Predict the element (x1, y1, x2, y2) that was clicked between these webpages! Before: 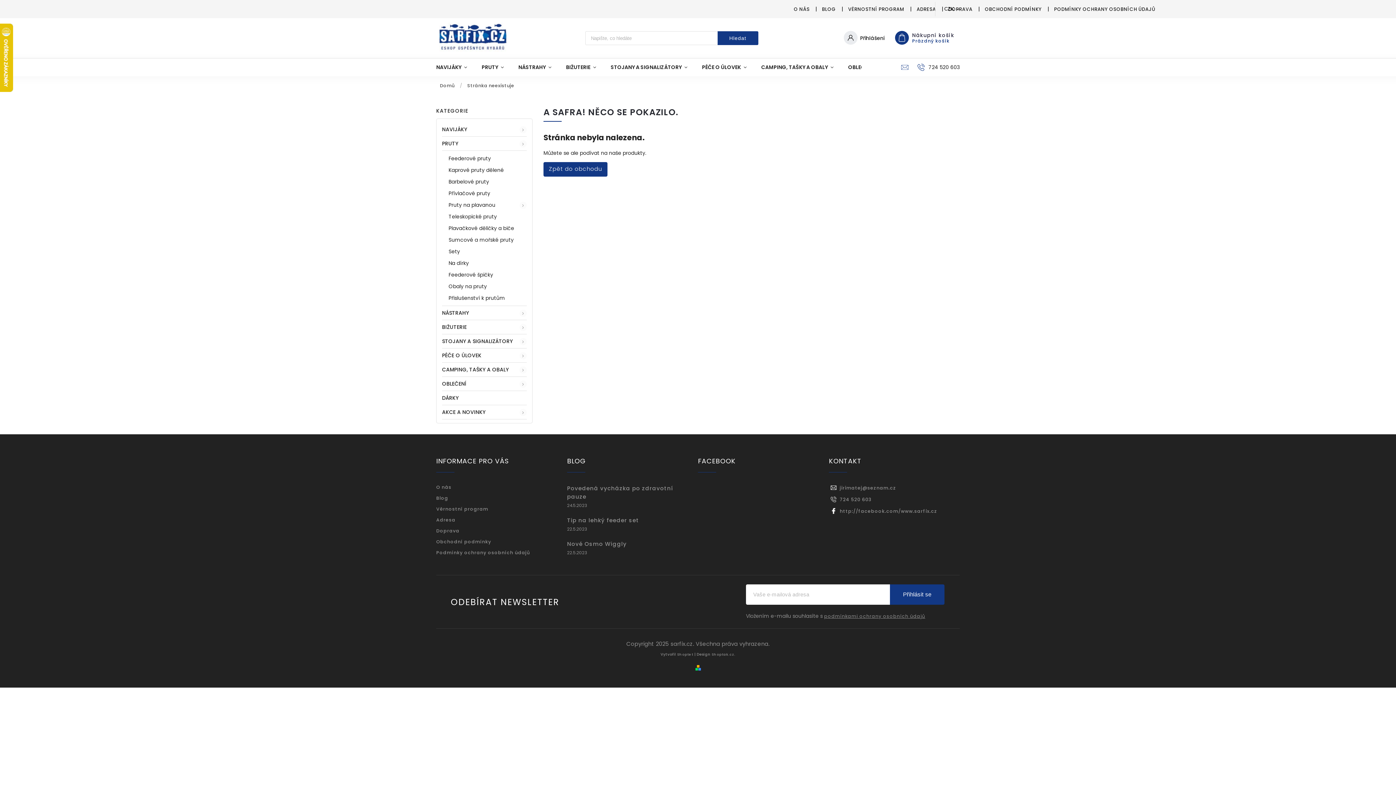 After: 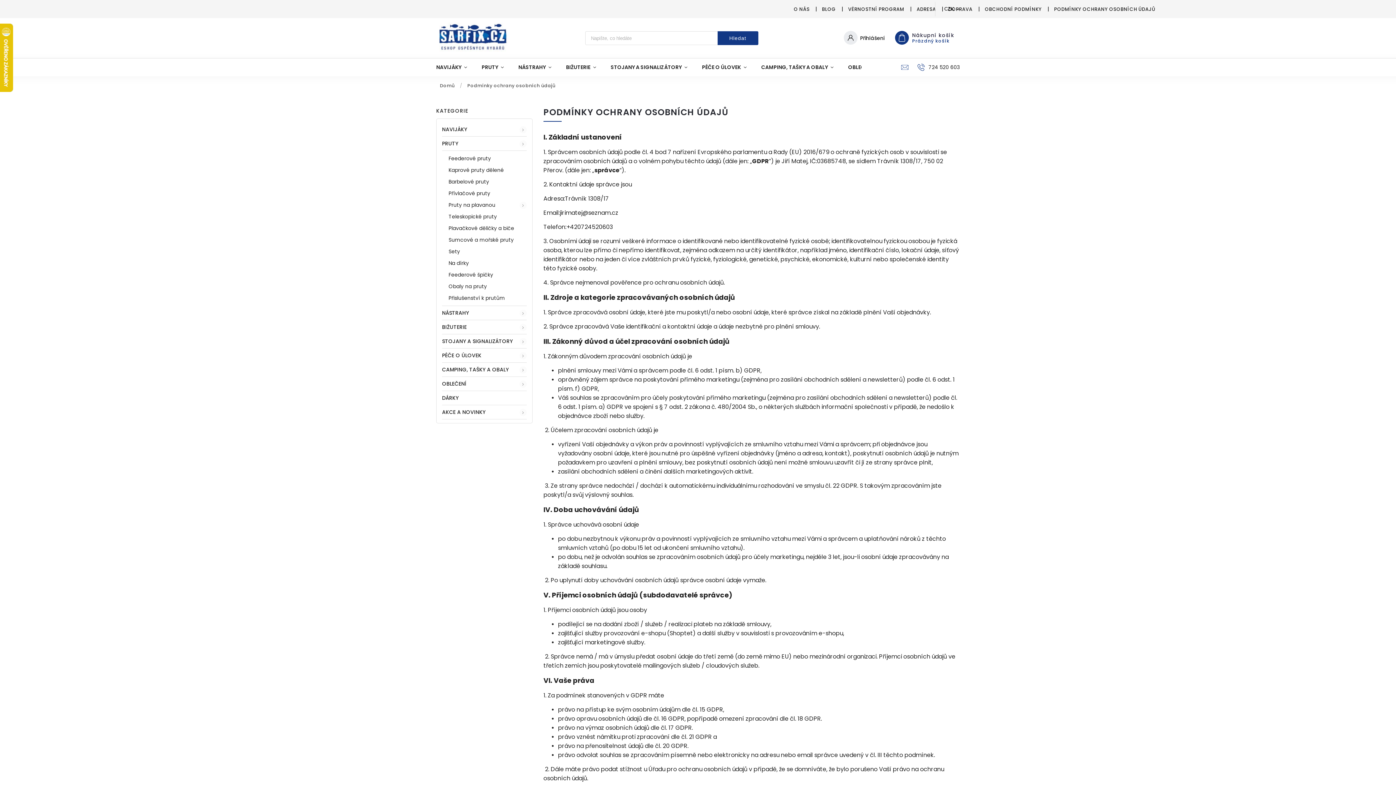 Action: label: PODMÍNKY OCHRANY OSOBNÍCH ÚDAJŮ bbox: (1048, 4, 1161, 14)